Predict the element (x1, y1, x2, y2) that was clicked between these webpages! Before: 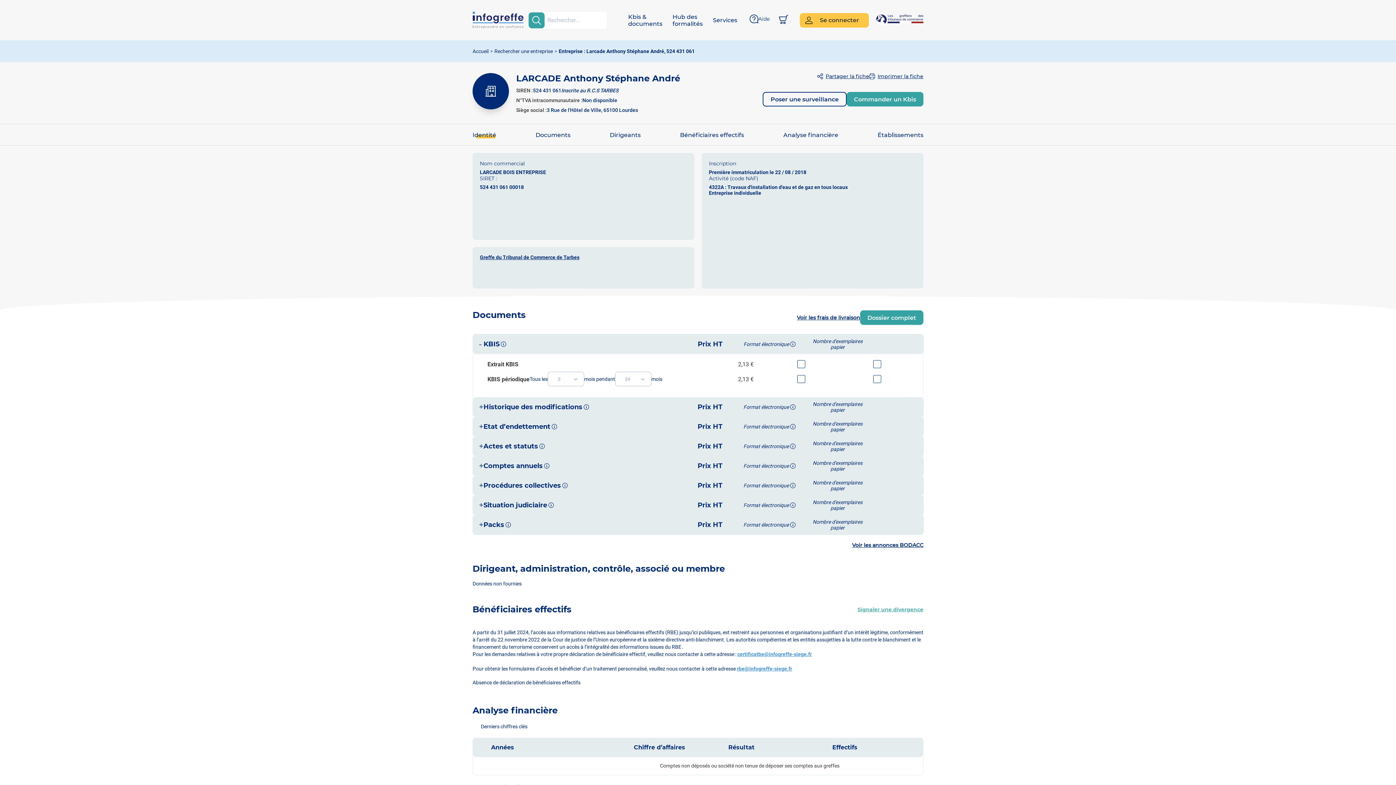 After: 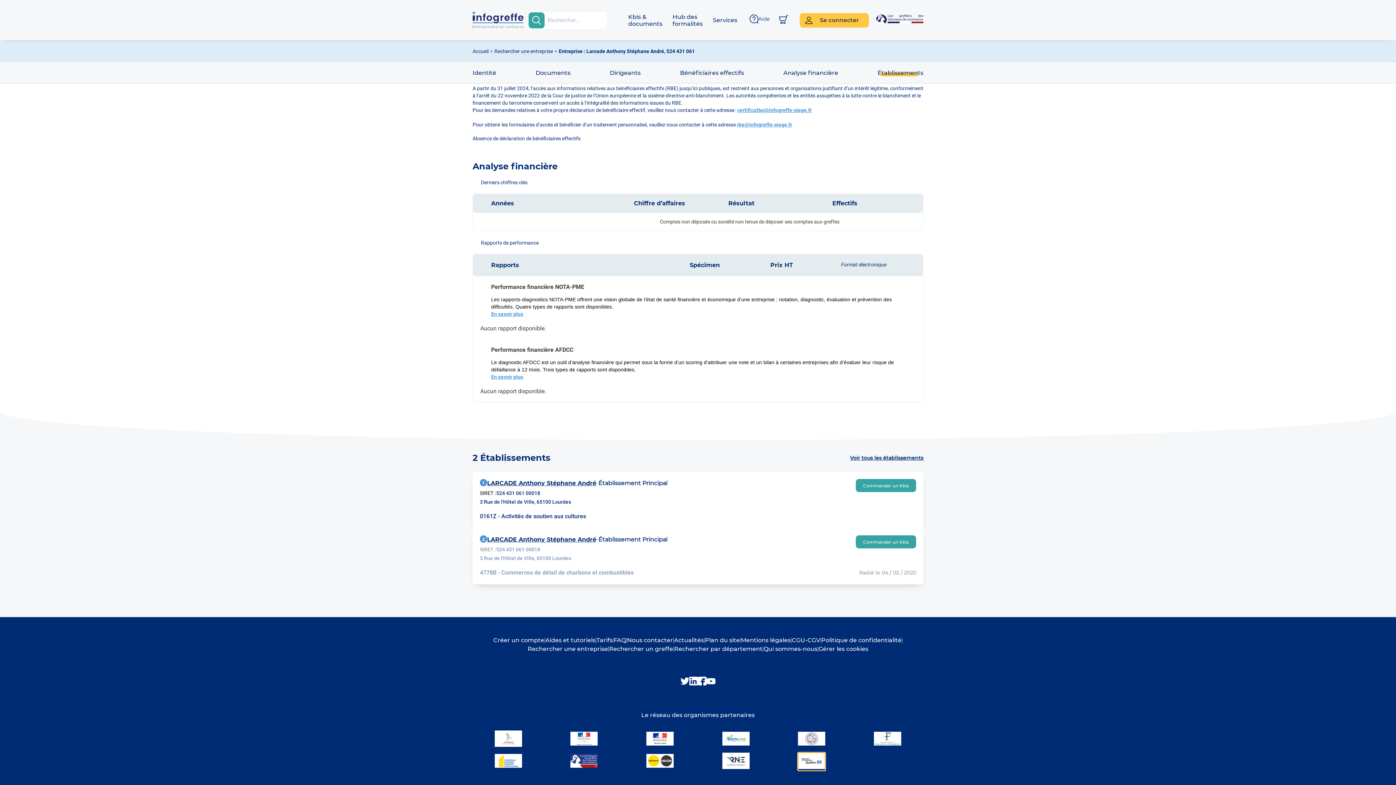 Action: label: logo entreprise bbox: (798, 753, 825, 770)